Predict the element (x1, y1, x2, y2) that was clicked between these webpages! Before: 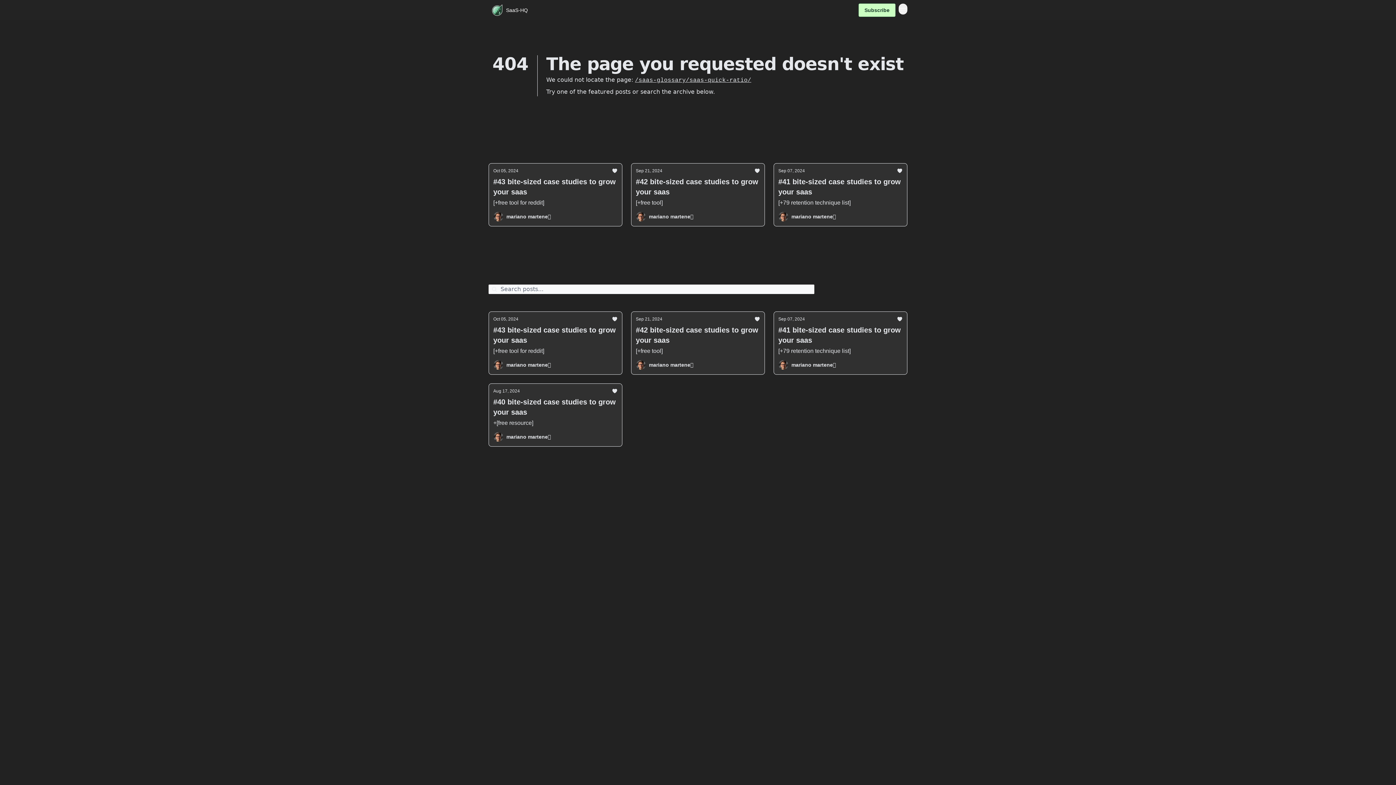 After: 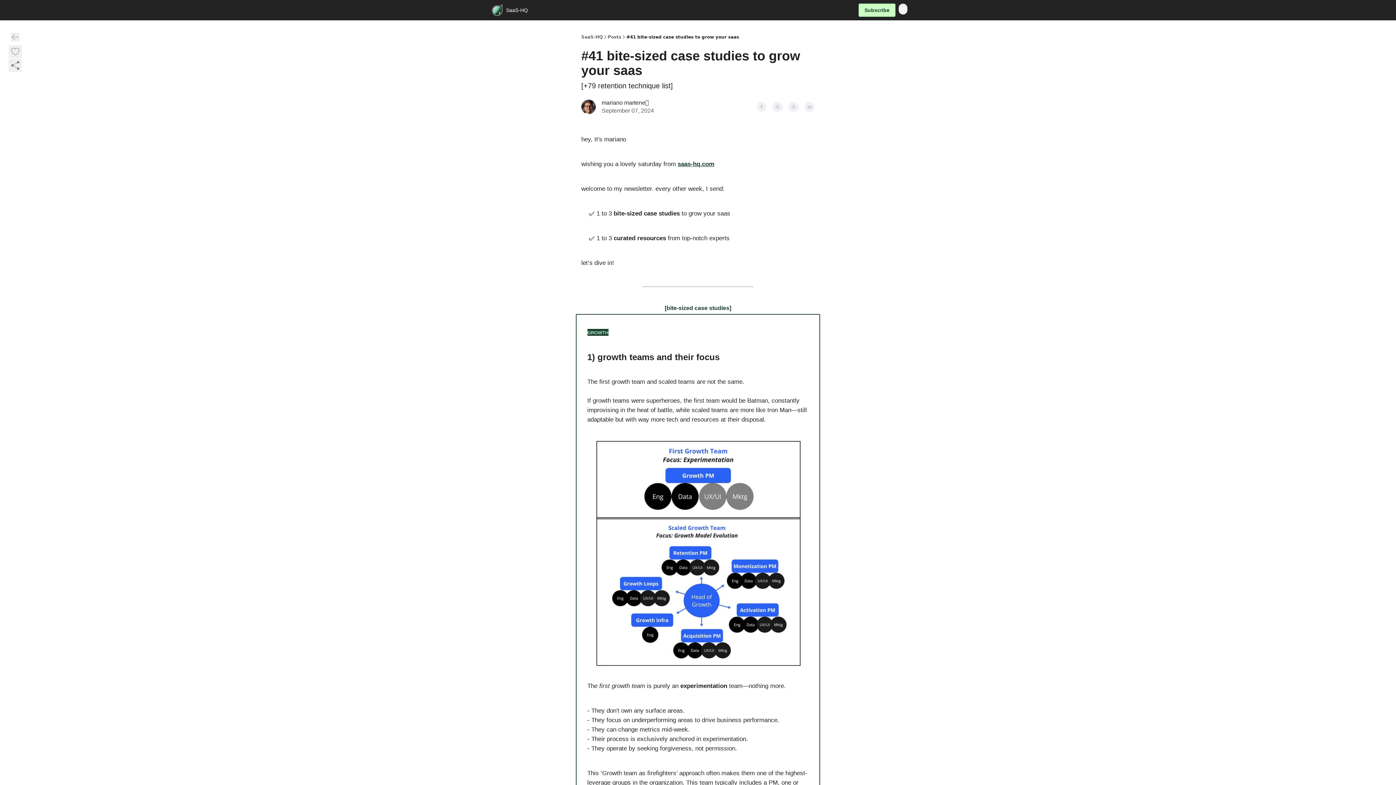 Action: label: Sep 07, 2024
#41 bite-sized case studies to grow your saas

[+79 retention technique list] bbox: (778, 316, 902, 355)